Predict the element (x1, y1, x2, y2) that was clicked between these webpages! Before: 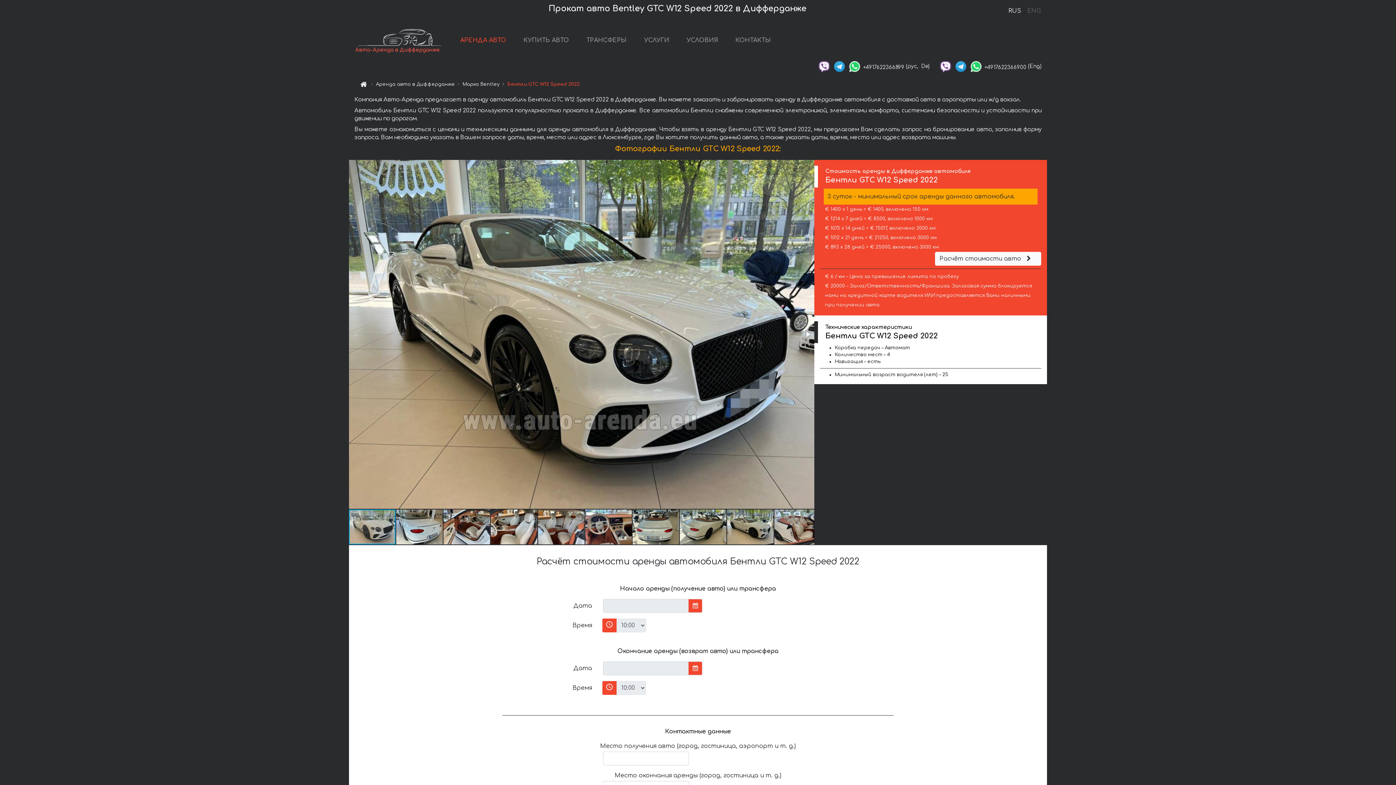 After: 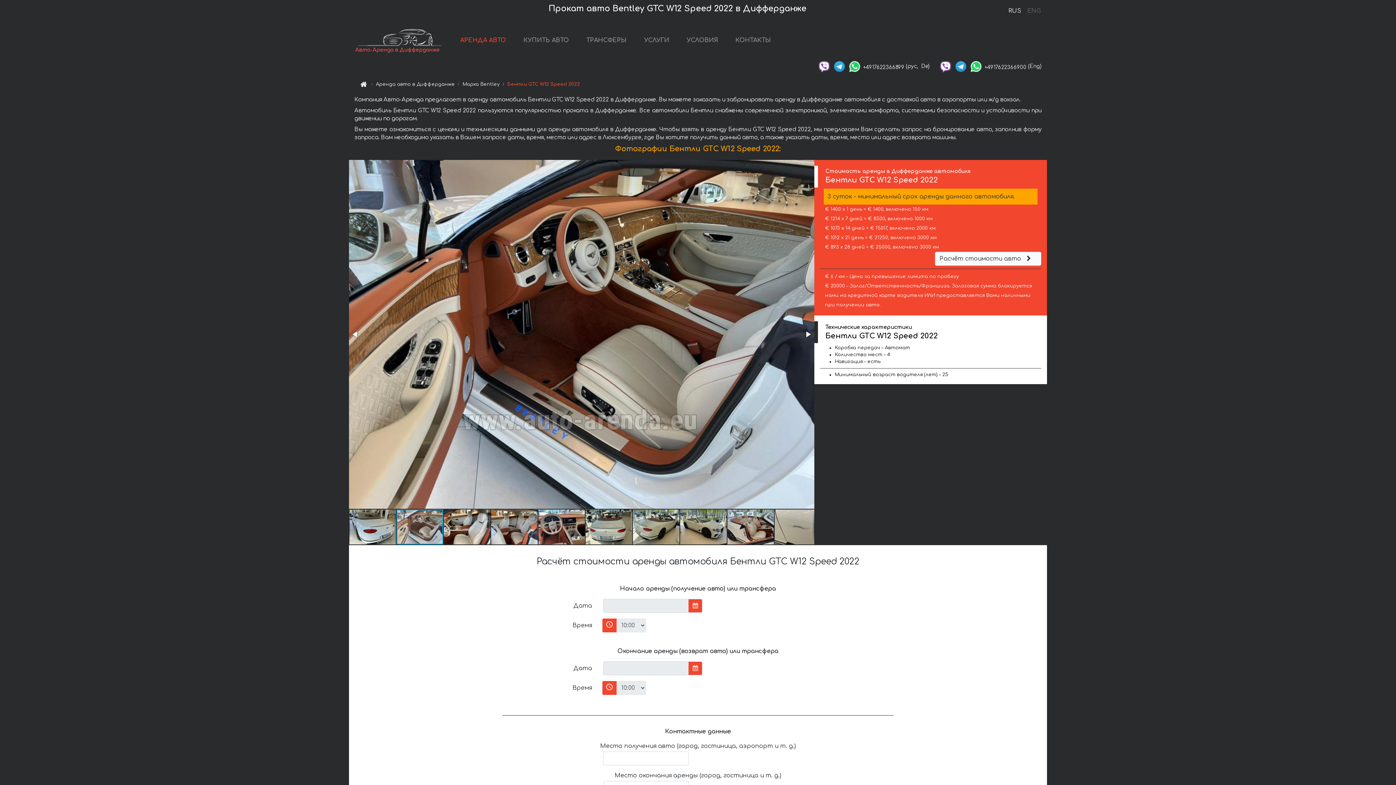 Action: bbox: (443, 509, 490, 545)